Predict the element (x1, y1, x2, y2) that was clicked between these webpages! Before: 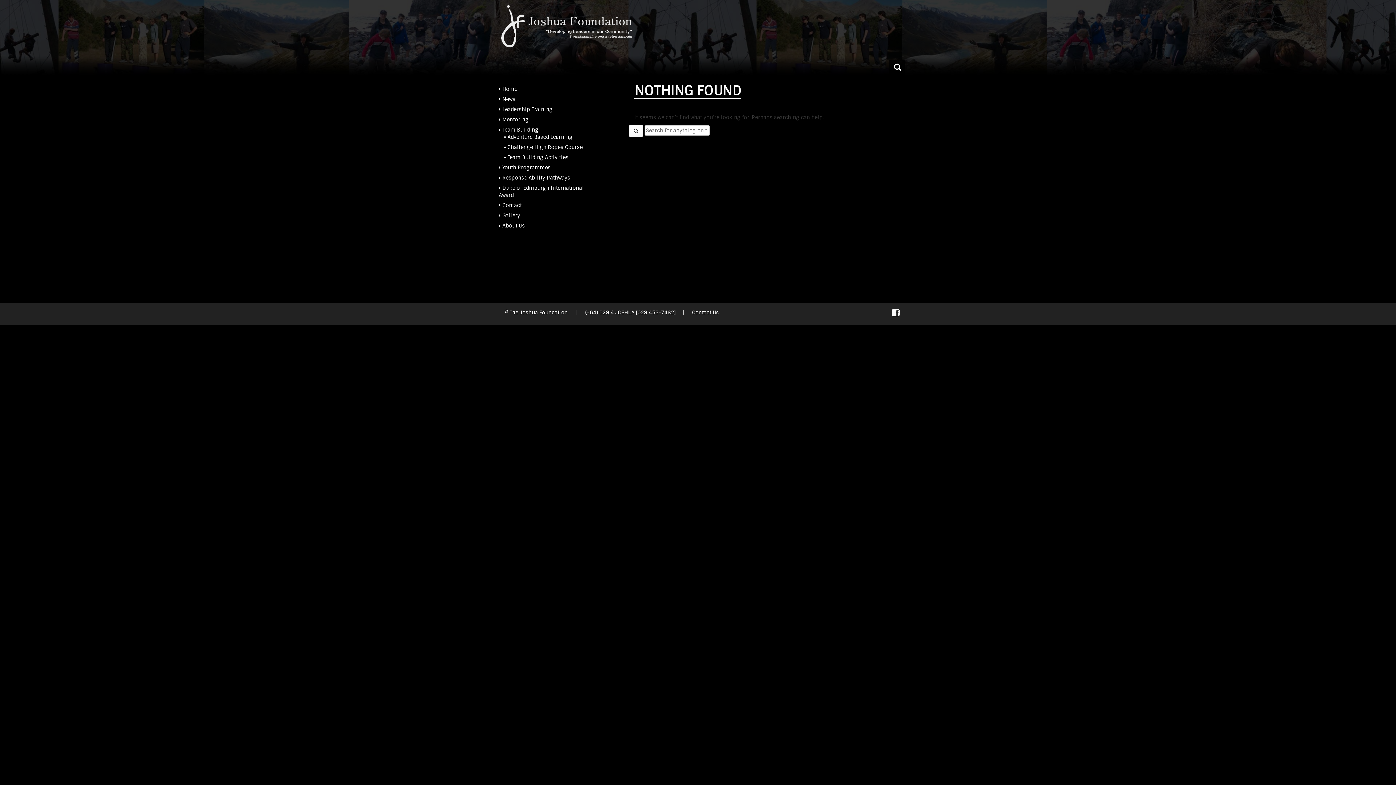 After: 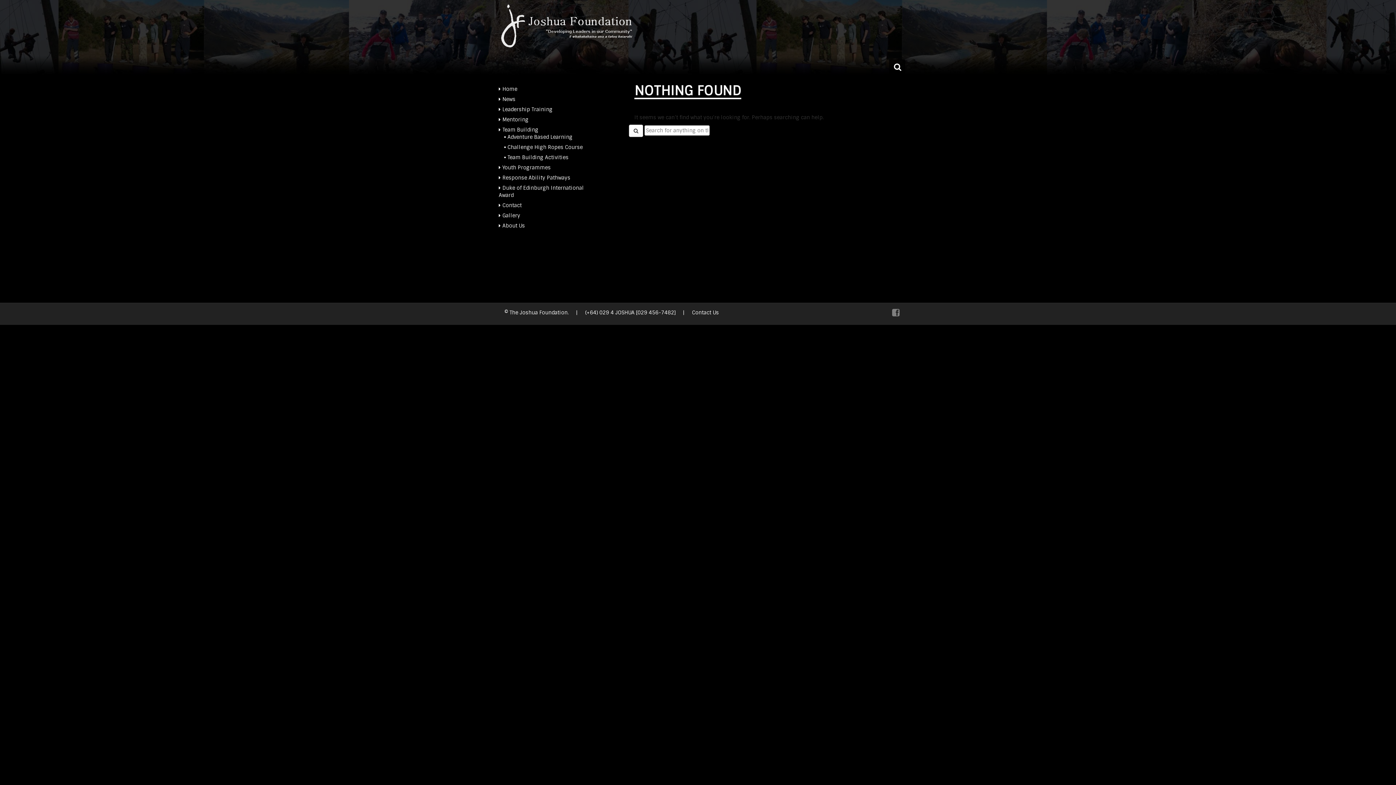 Action: bbox: (892, 307, 900, 318)